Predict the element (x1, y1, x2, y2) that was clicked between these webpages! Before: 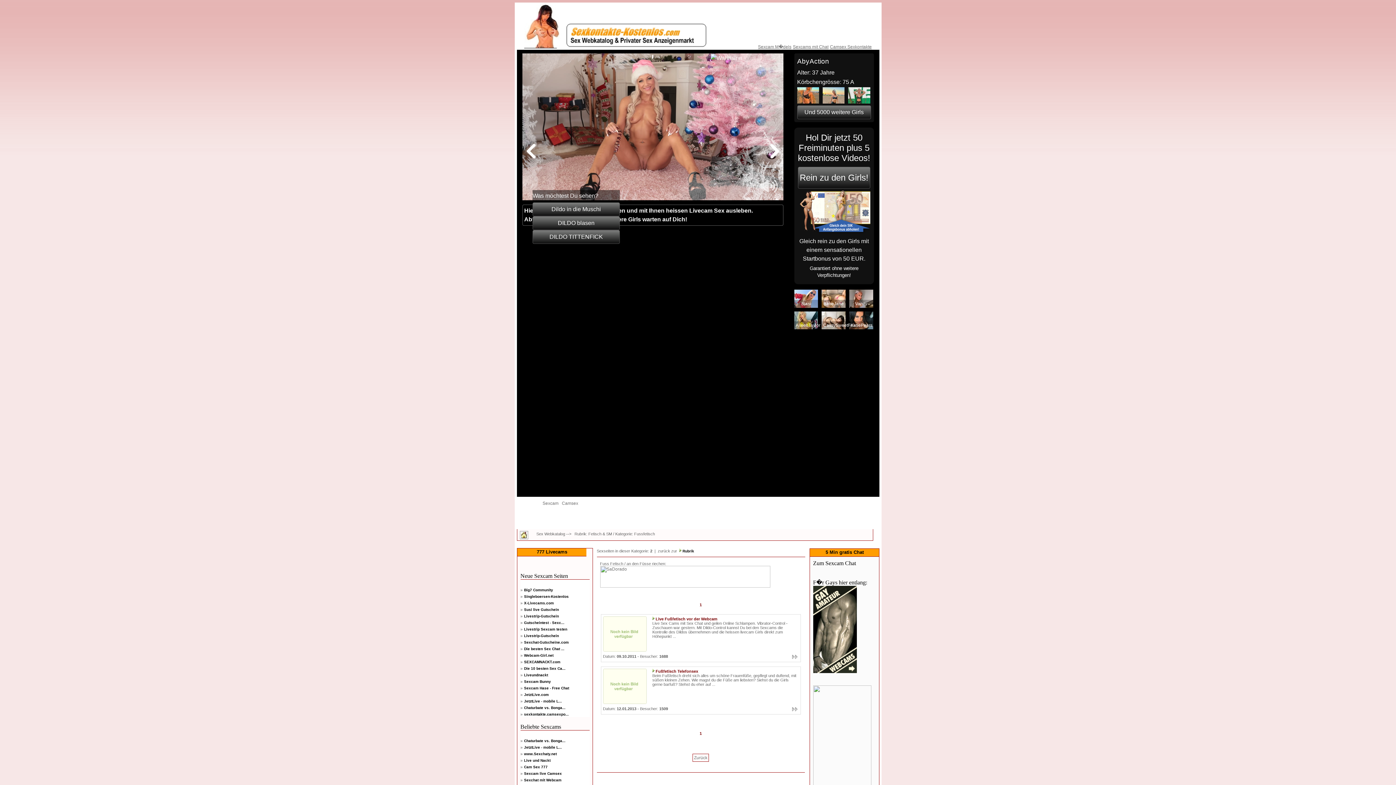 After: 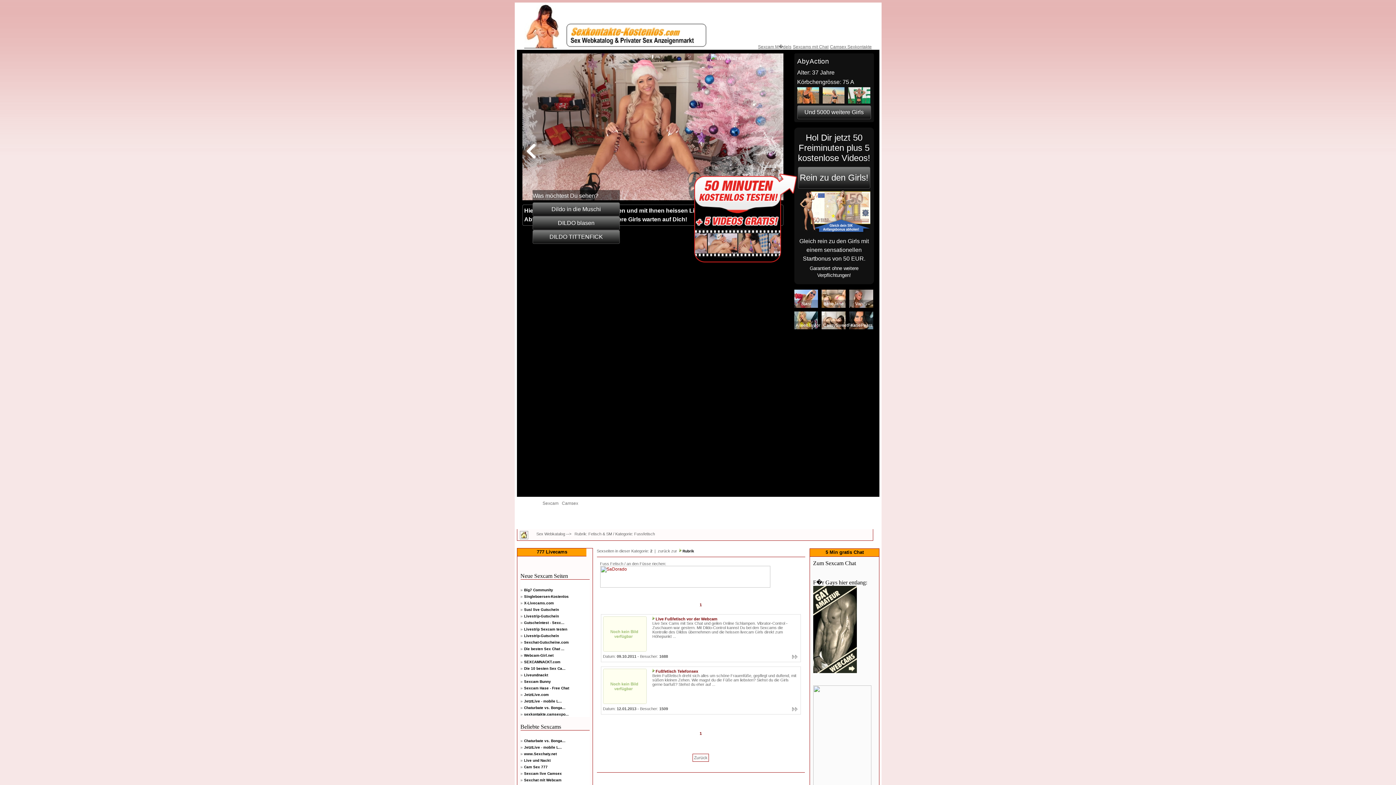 Action: bbox: (600, 584, 770, 589)